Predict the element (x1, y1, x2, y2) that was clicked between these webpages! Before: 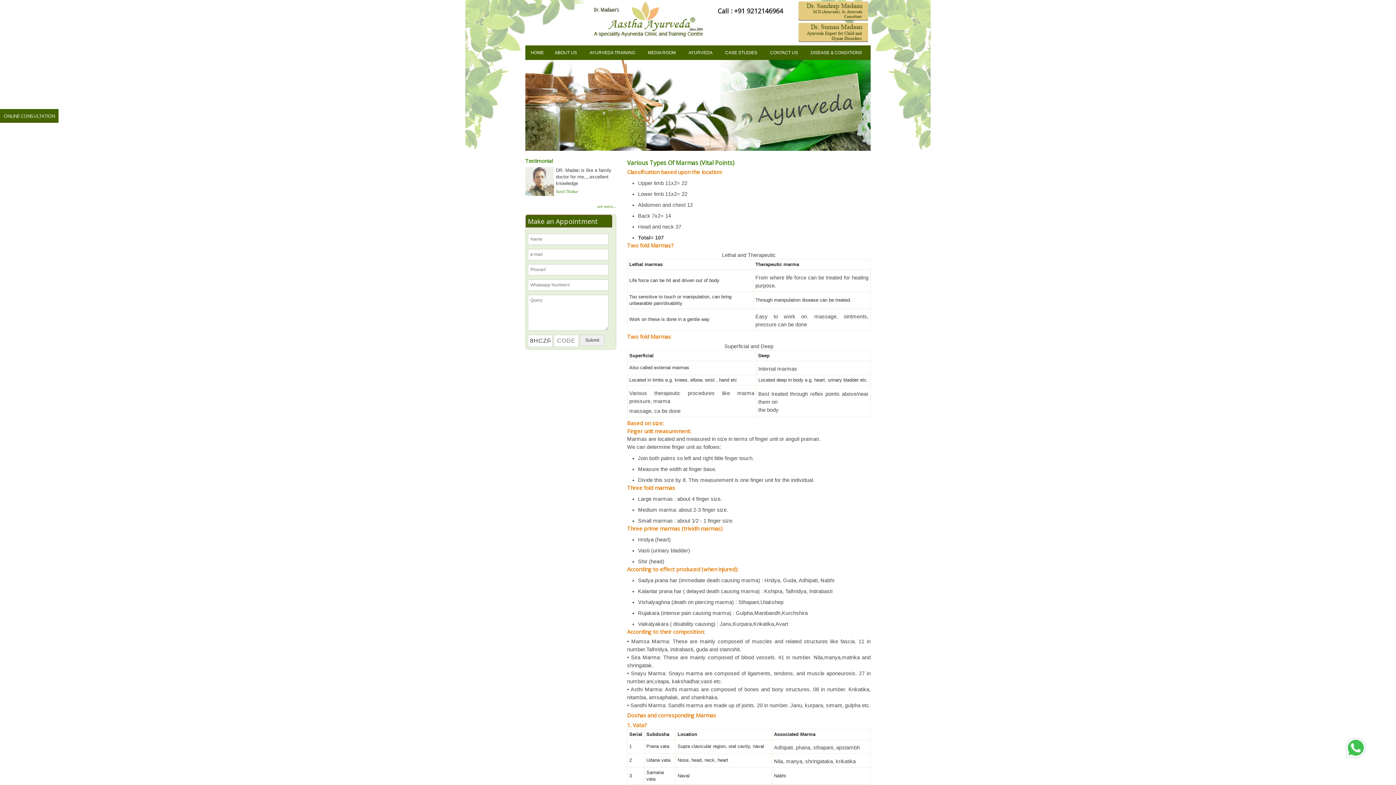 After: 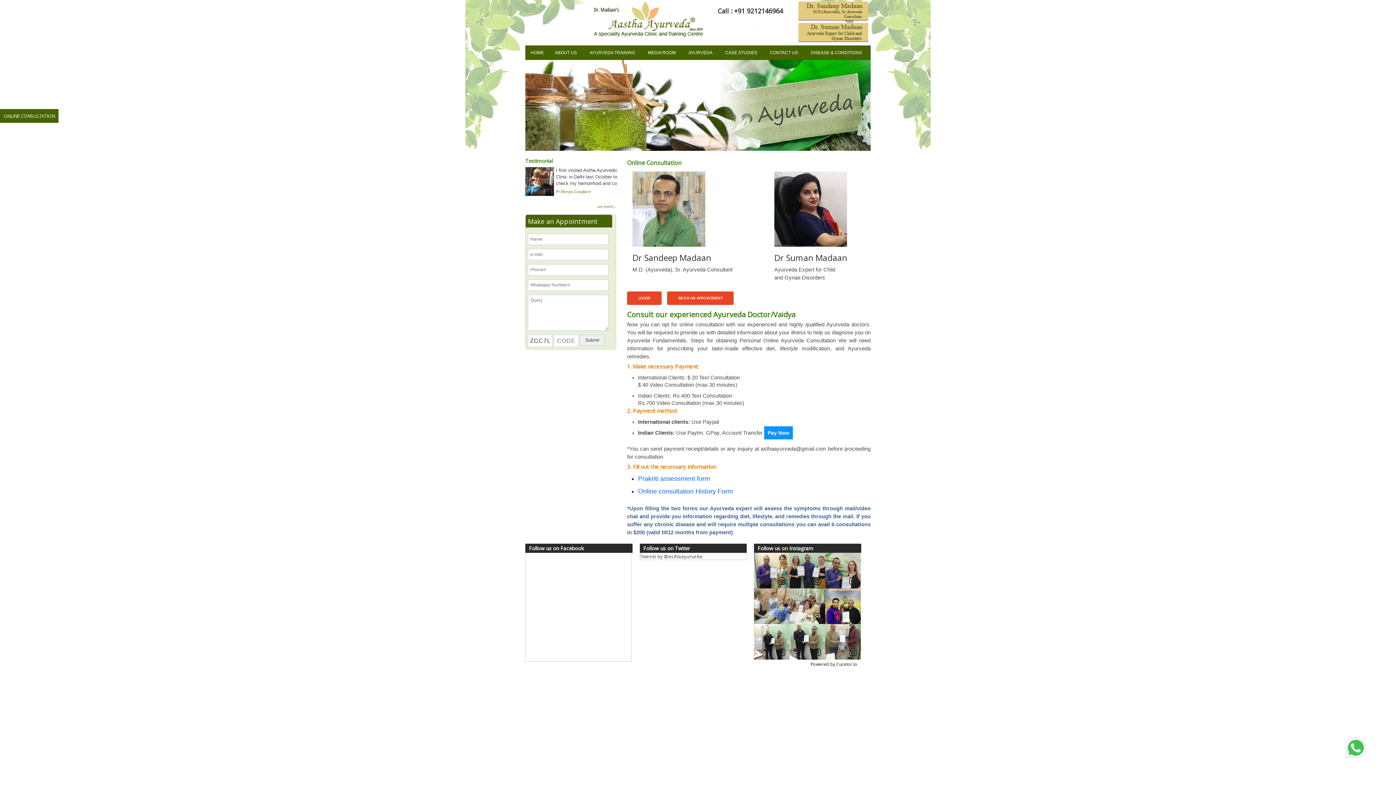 Action: label: ONLINE CONSULTATION bbox: (0, 109, 58, 122)